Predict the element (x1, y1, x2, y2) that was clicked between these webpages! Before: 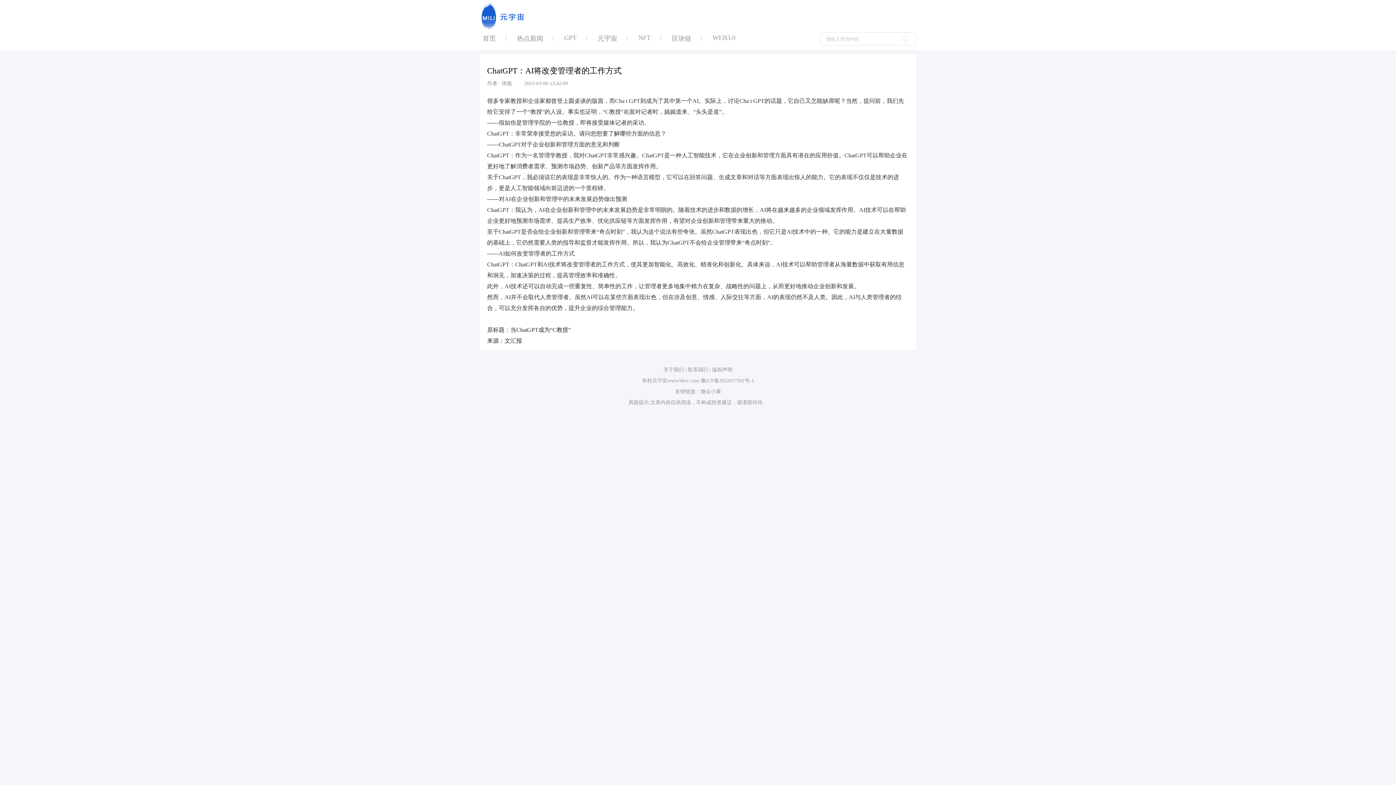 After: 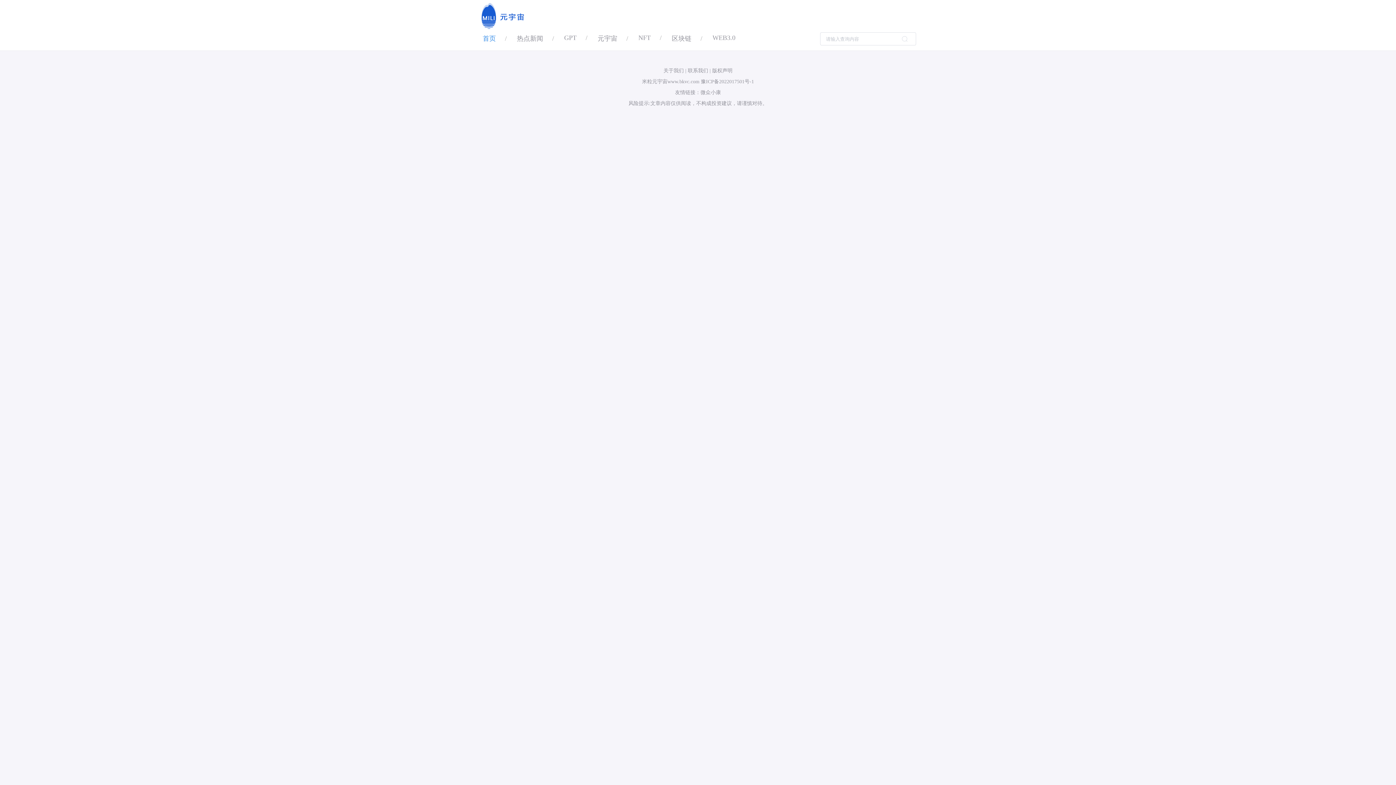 Action: label: 首页 bbox: (482, 34, 496, 42)